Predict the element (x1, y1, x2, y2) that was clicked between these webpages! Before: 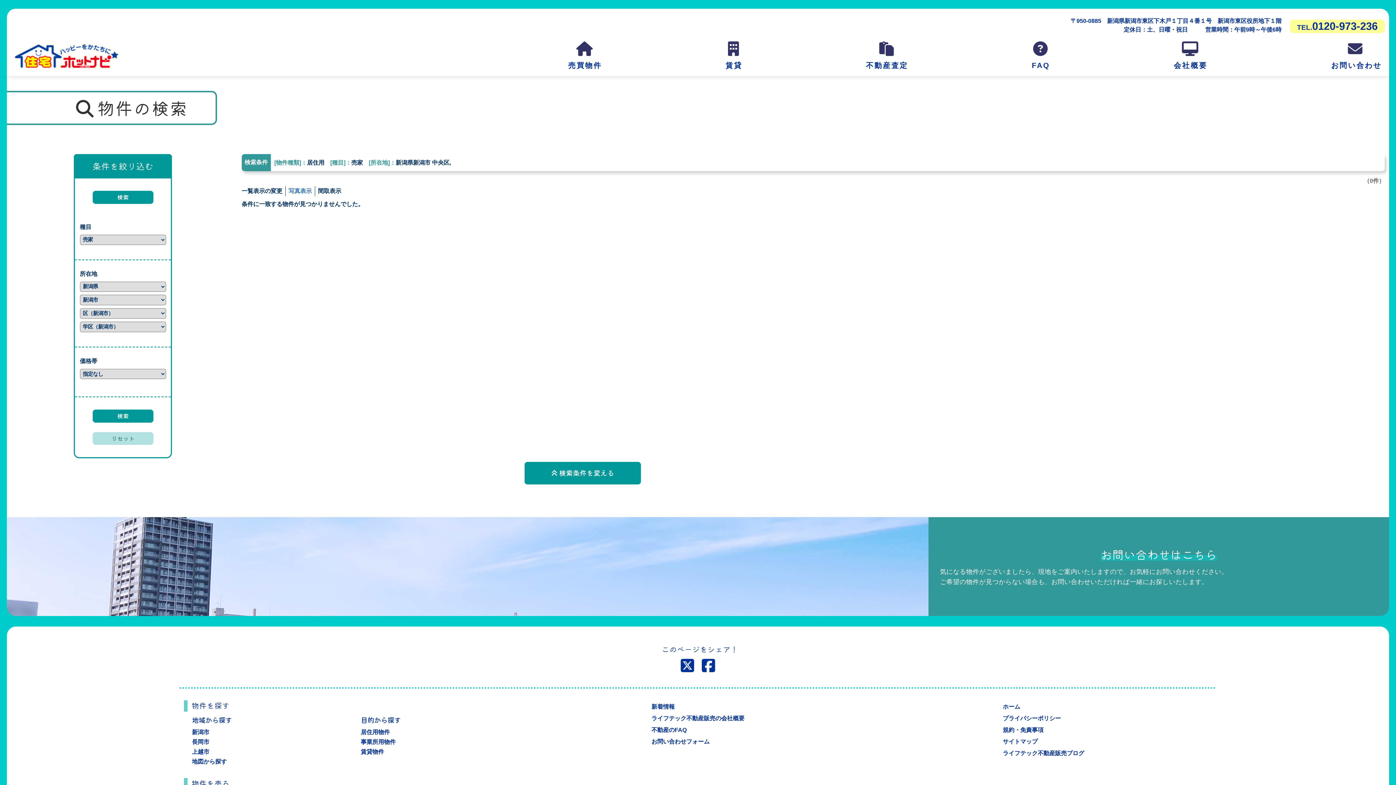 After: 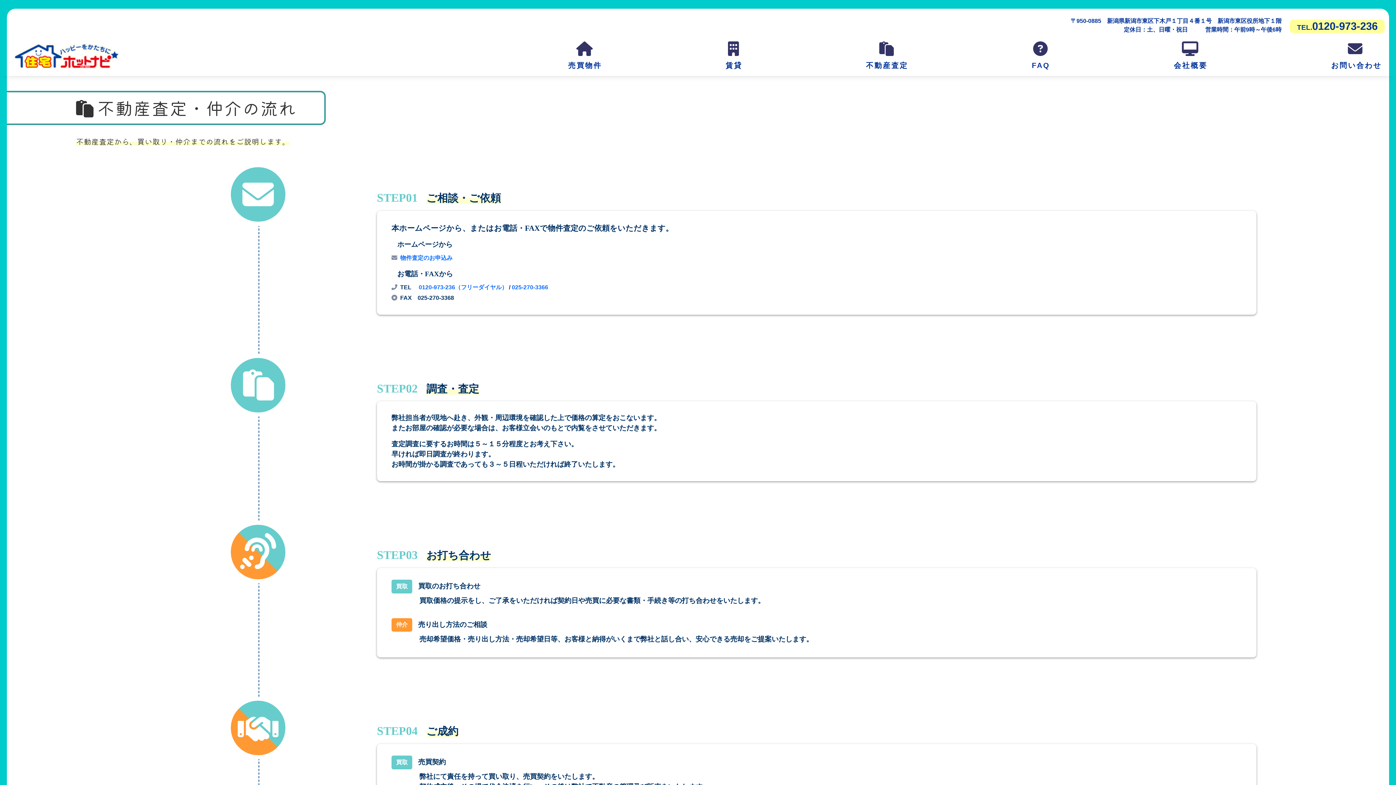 Action: bbox: (863, 38, 911, 73) label: 不動産査定